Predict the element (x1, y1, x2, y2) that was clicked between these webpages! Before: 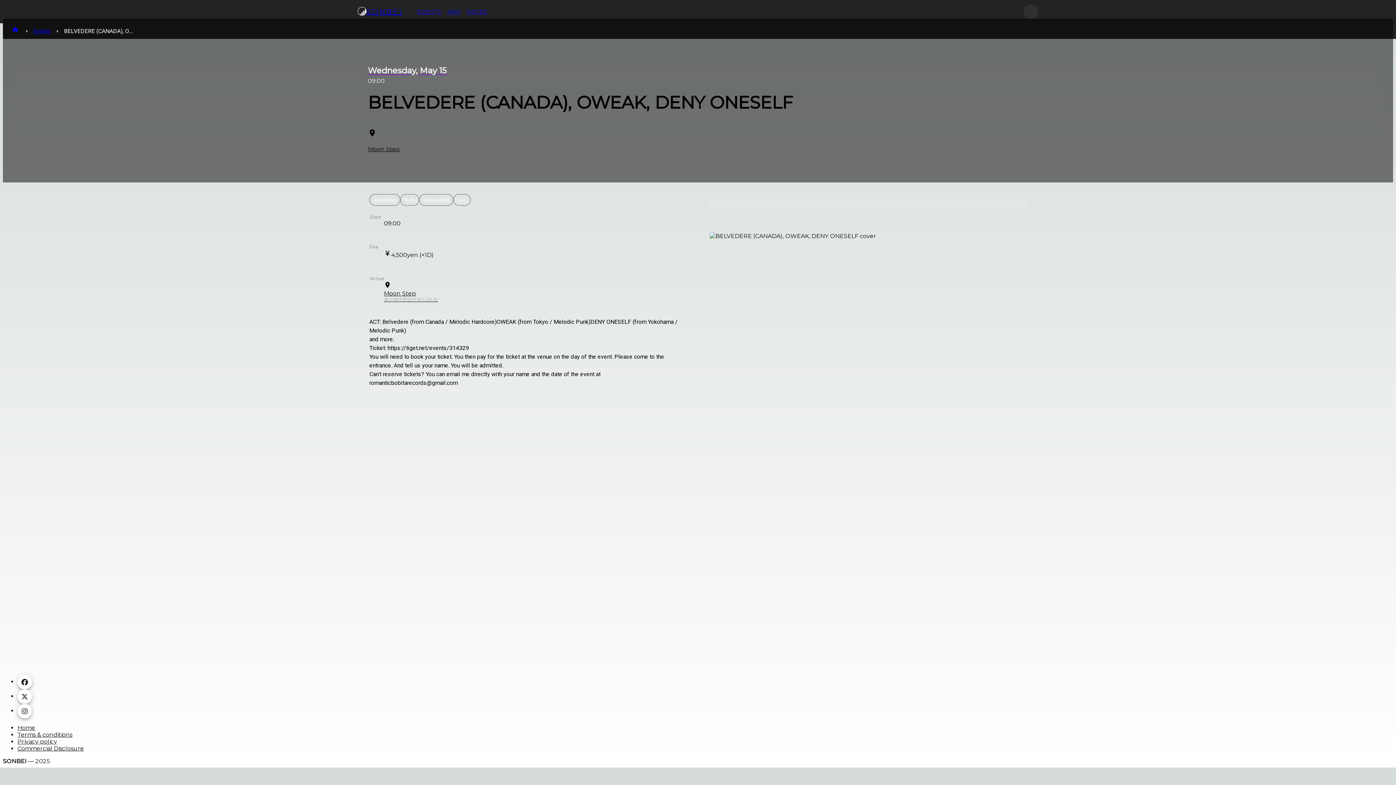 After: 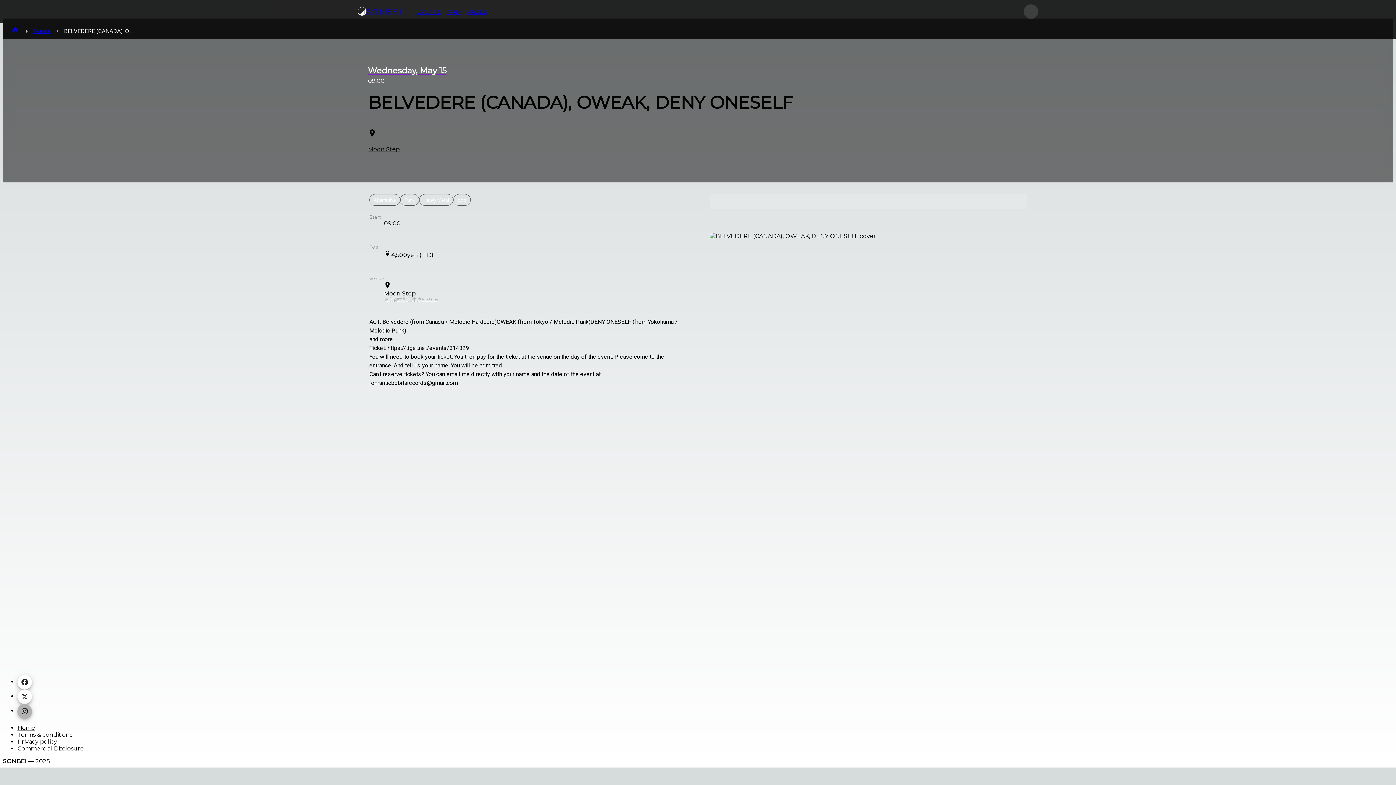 Action: bbox: (17, 704, 32, 718)